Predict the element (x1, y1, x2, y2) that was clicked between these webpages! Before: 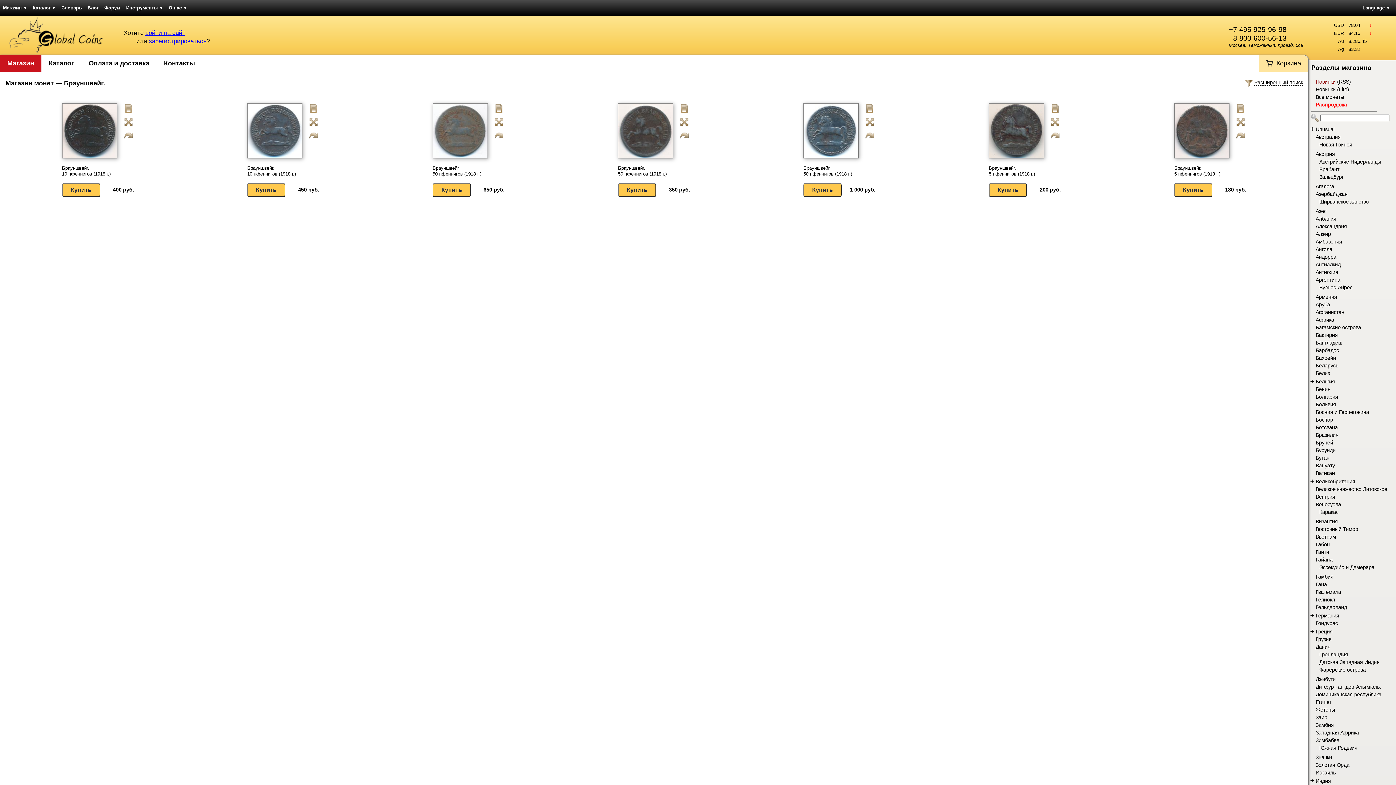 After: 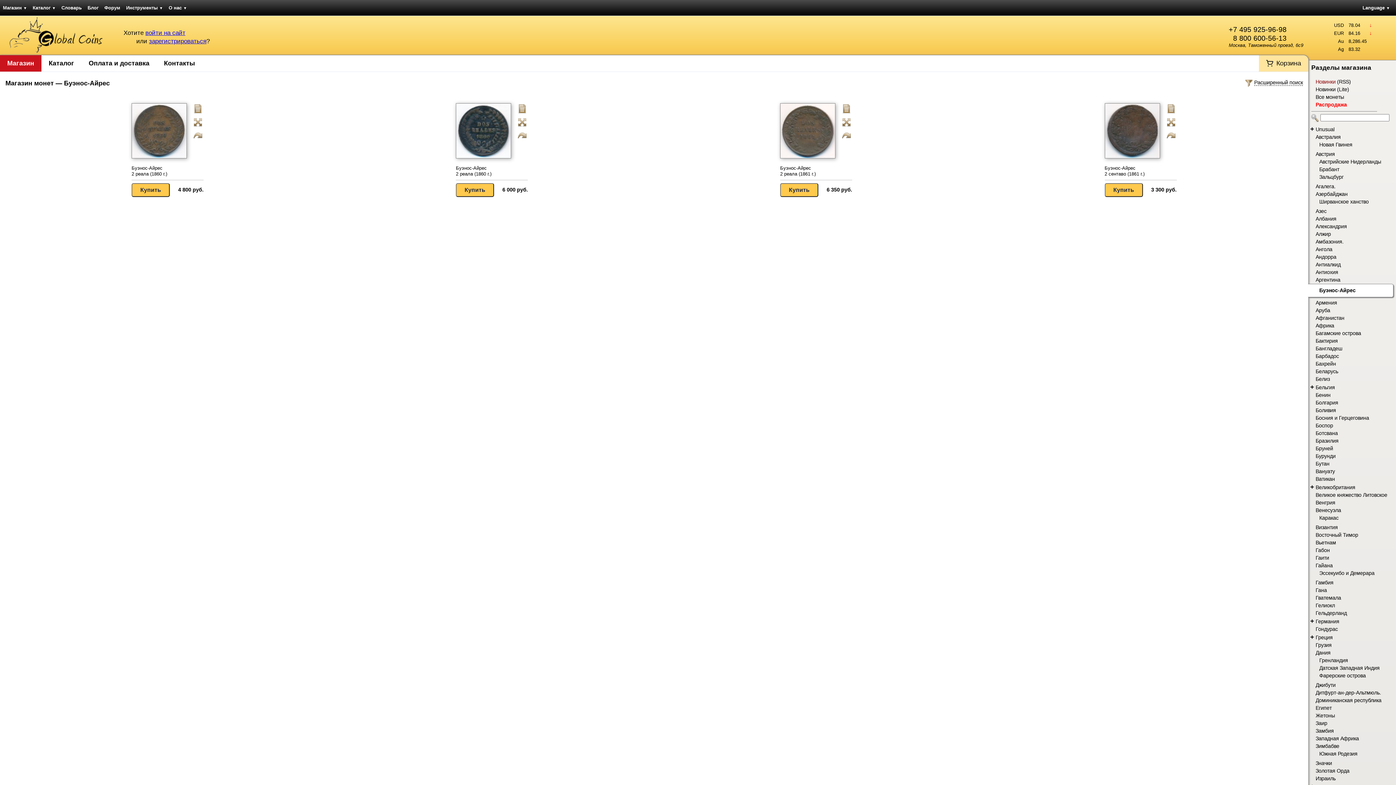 Action: bbox: (1319, 284, 1352, 290) label: Буэнос-Айрес